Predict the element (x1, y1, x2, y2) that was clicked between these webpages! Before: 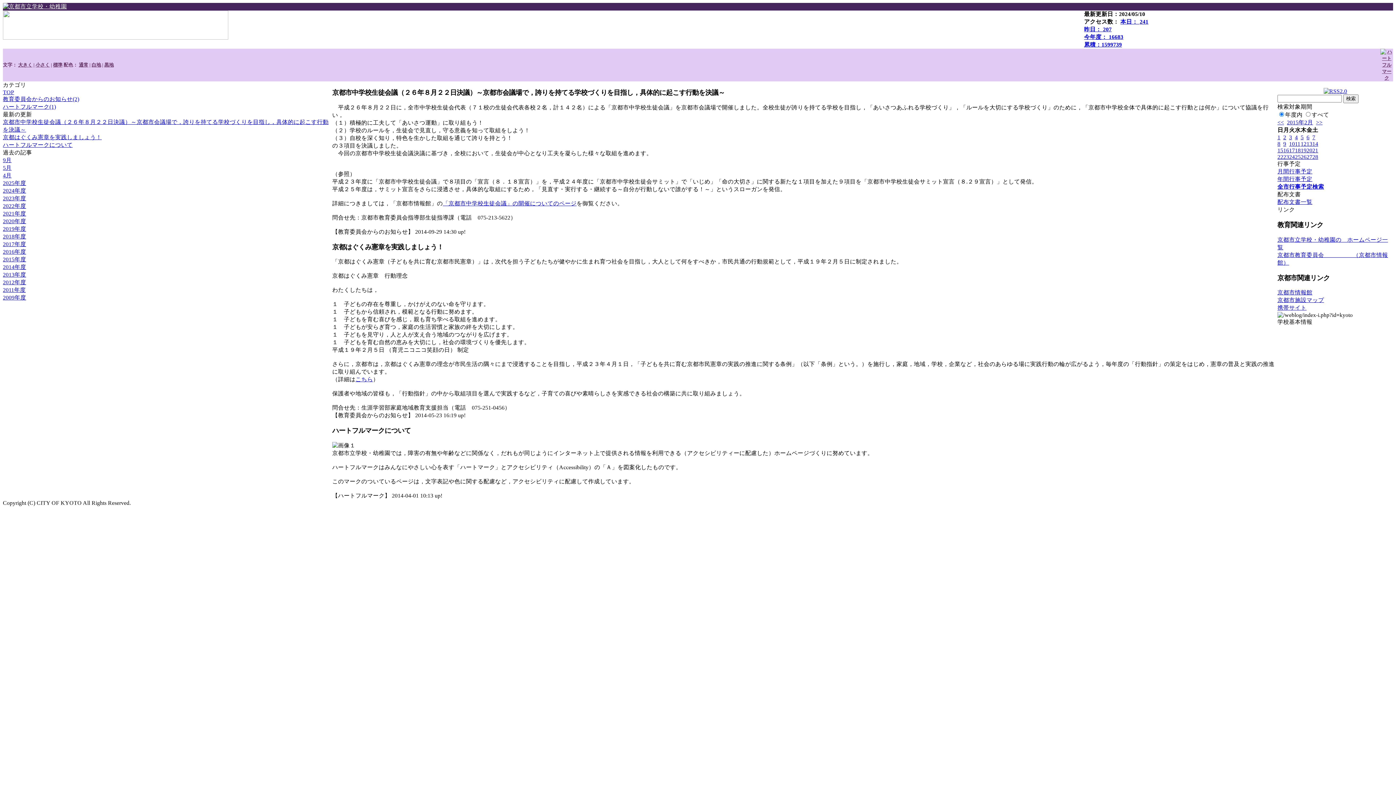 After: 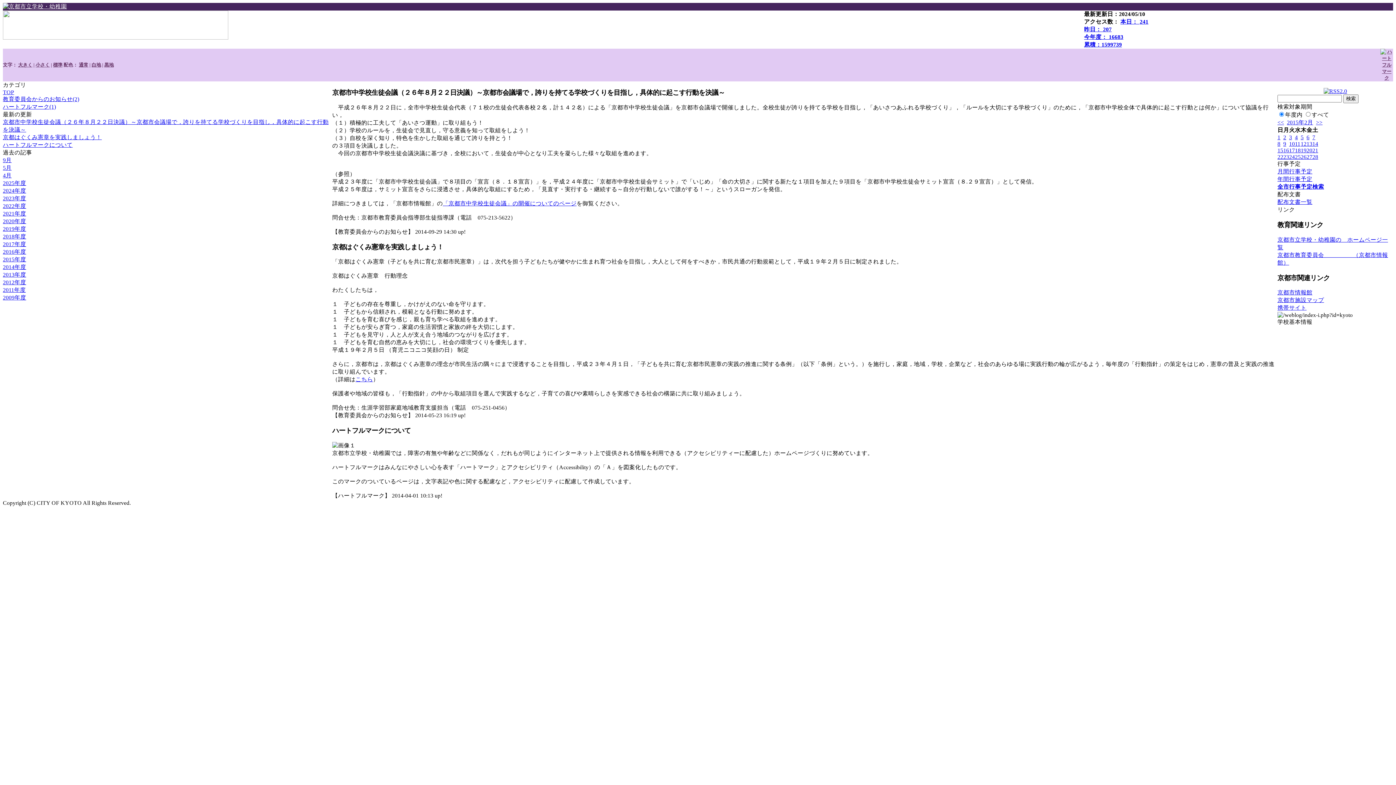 Action: label: 京都市情報館 bbox: (1277, 289, 1312, 295)